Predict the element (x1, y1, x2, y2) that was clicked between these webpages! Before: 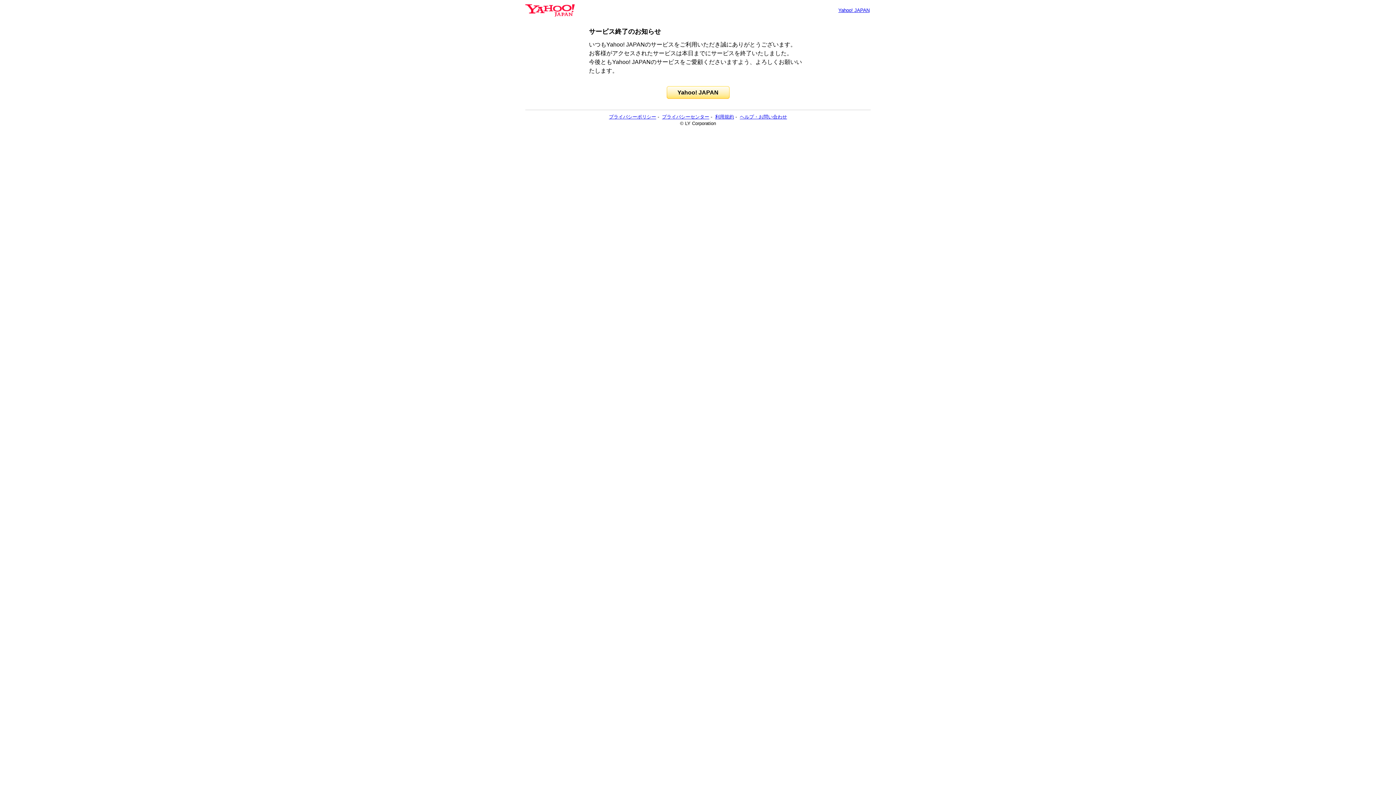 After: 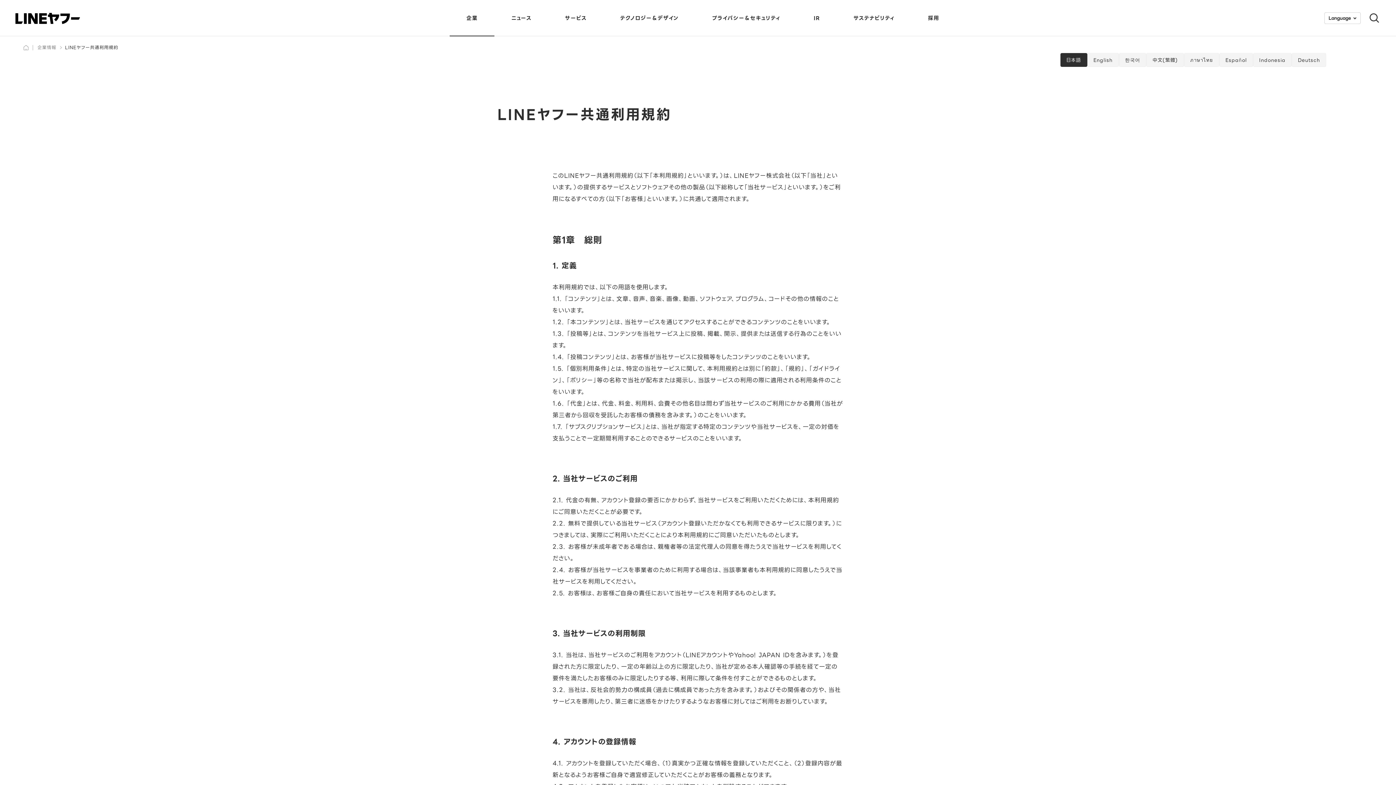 Action: label: 利用規約 bbox: (715, 114, 734, 119)